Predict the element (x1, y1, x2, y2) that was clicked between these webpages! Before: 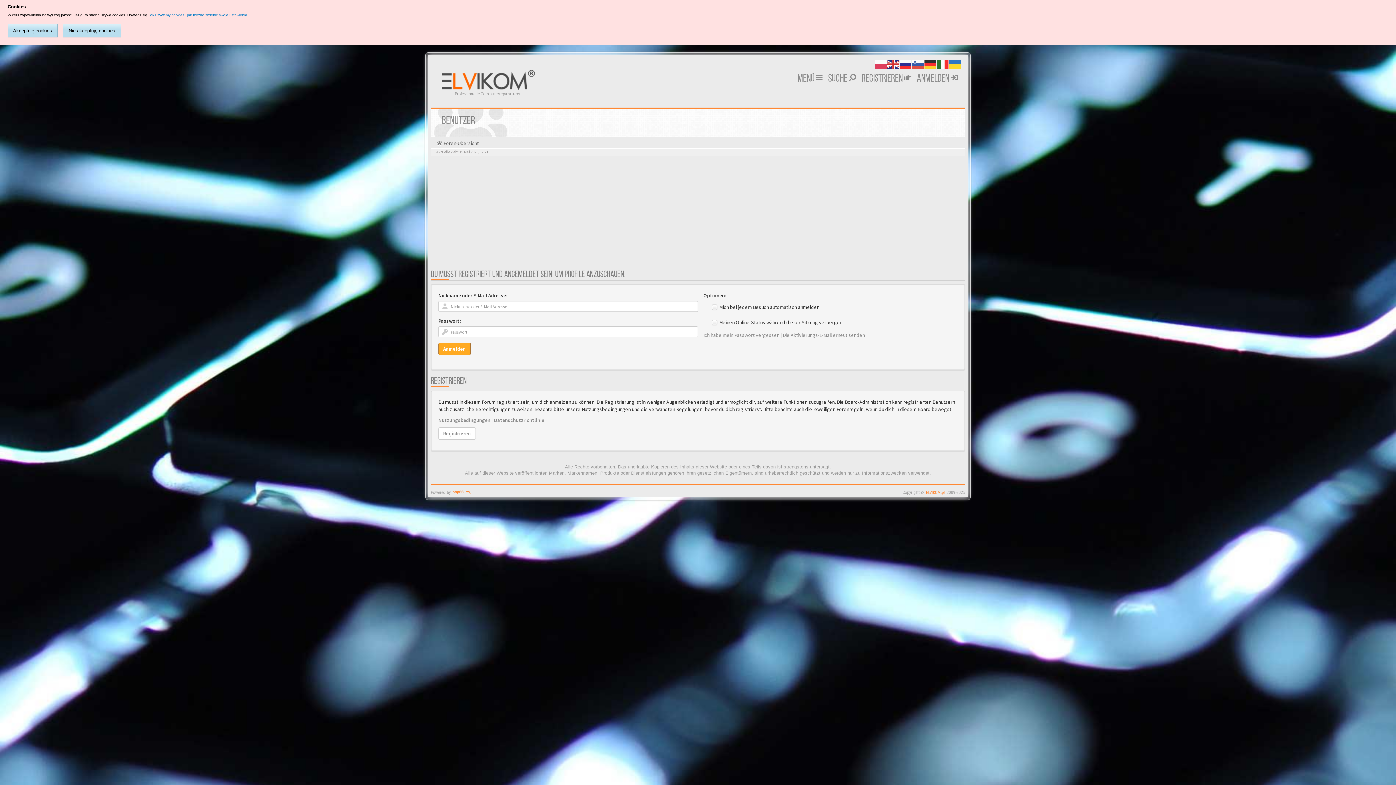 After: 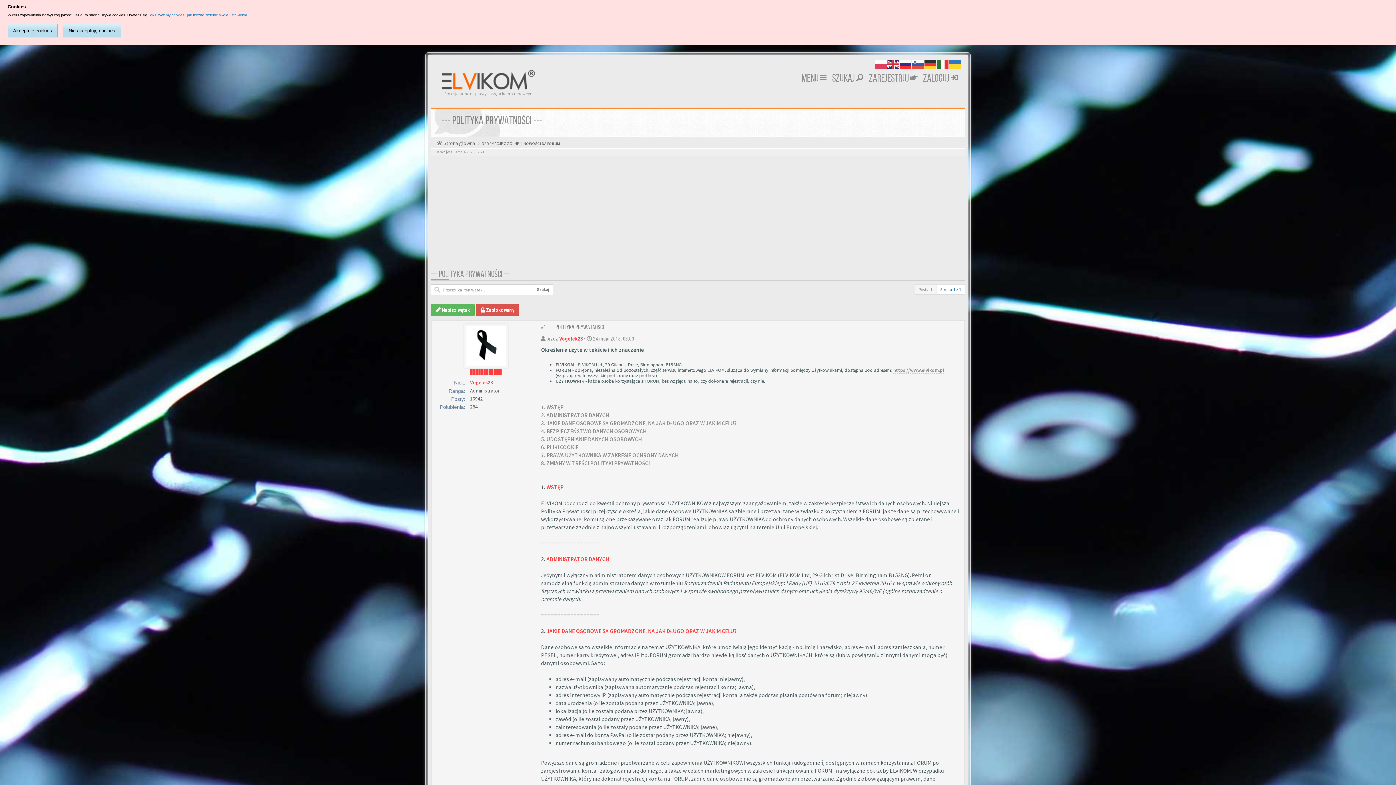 Action: bbox: (494, 417, 544, 423) label: Datenschutzrichtlinie